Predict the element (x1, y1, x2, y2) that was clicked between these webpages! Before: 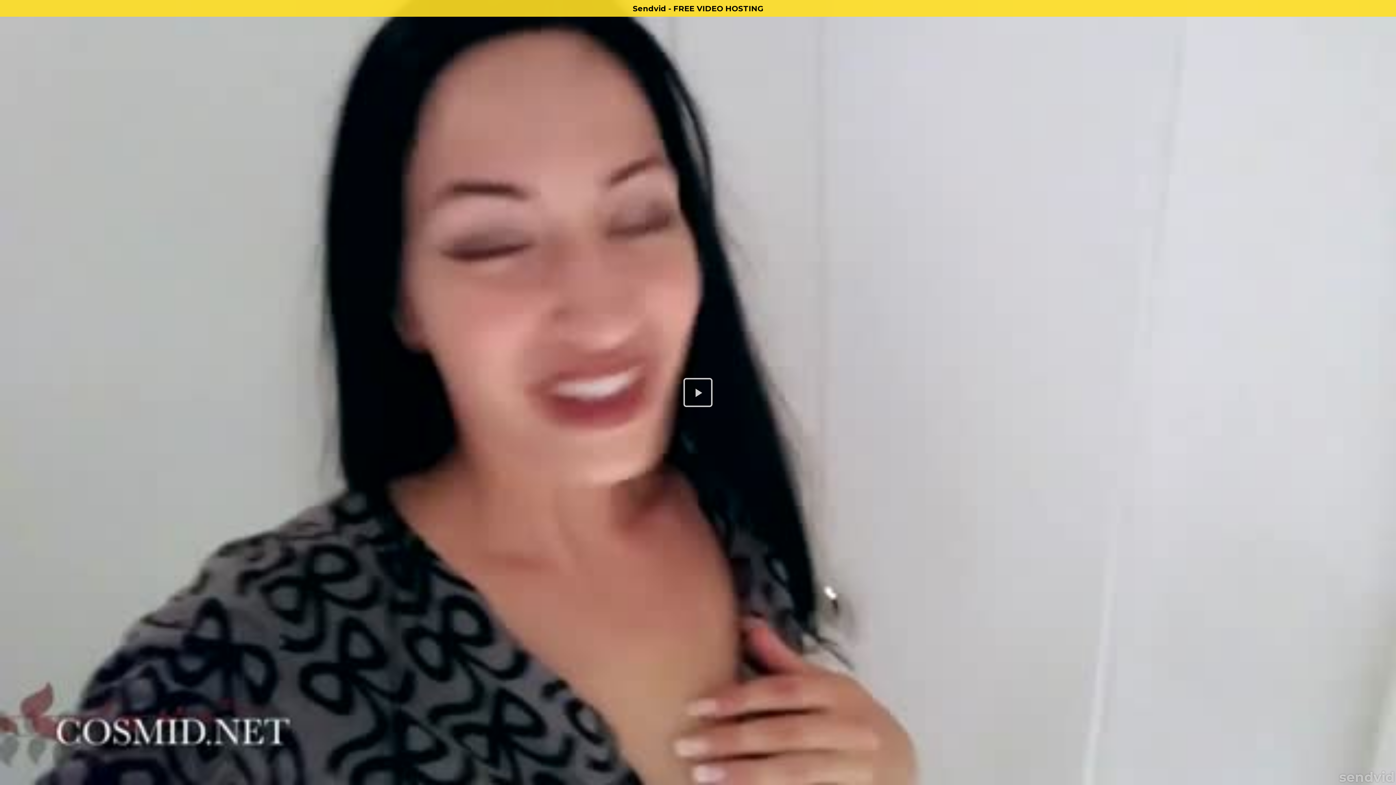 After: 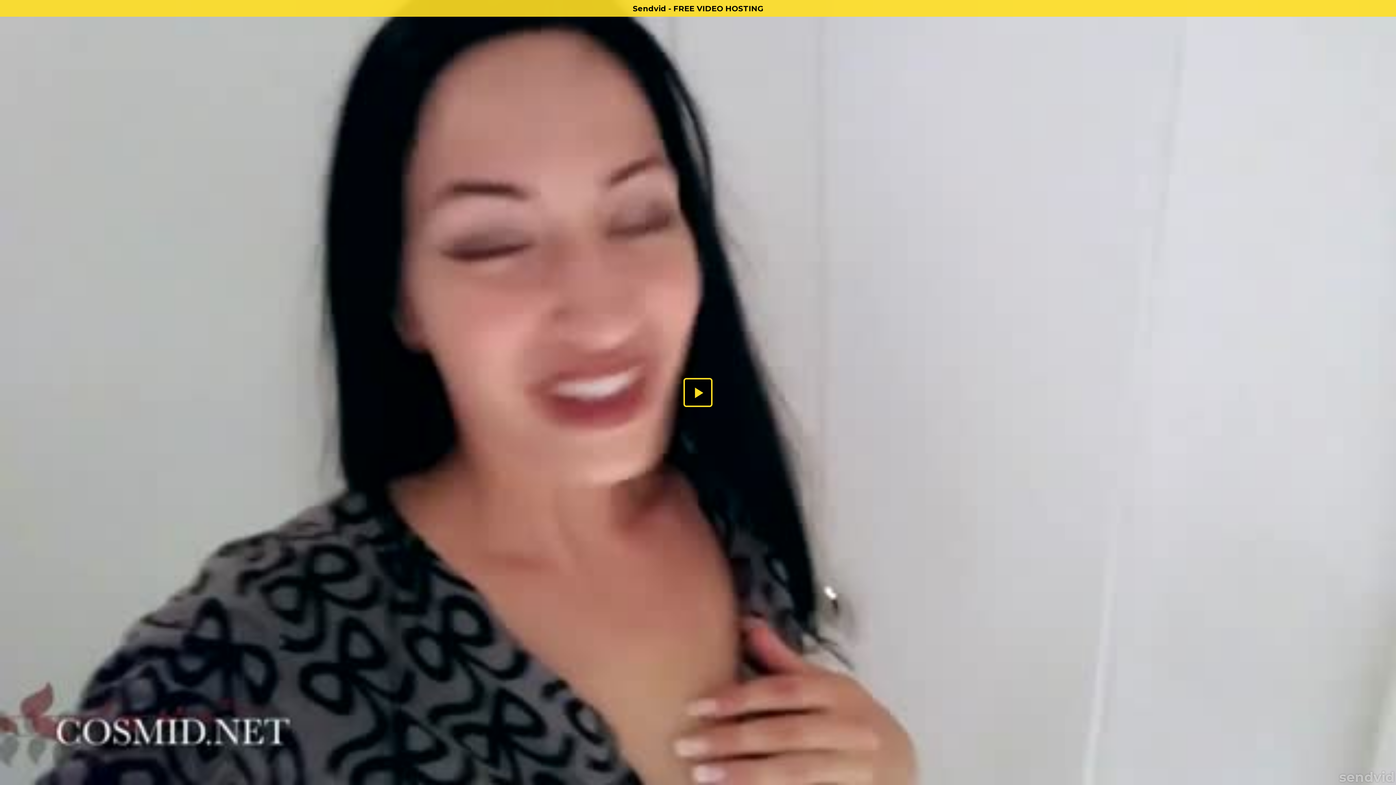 Action: bbox: (0, 16, 1396, 801)